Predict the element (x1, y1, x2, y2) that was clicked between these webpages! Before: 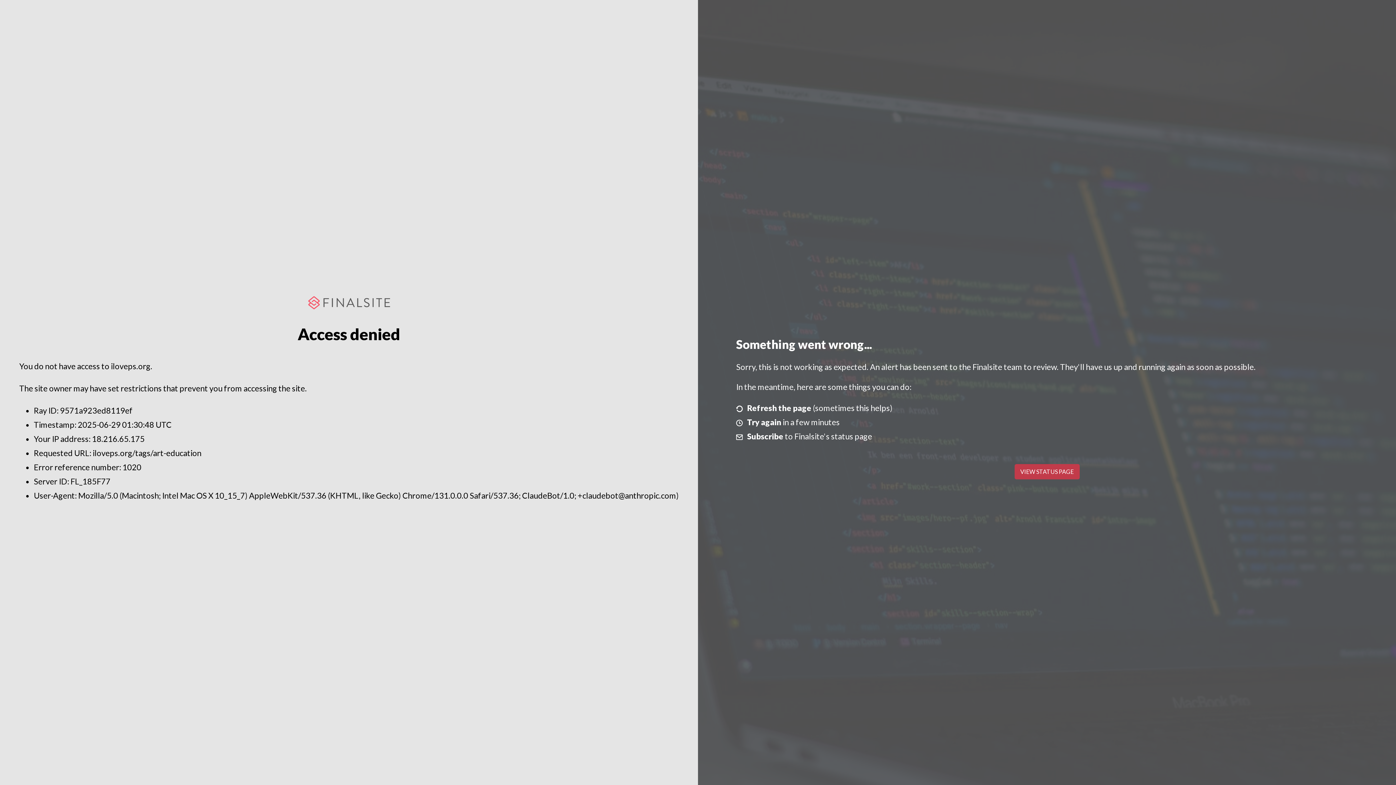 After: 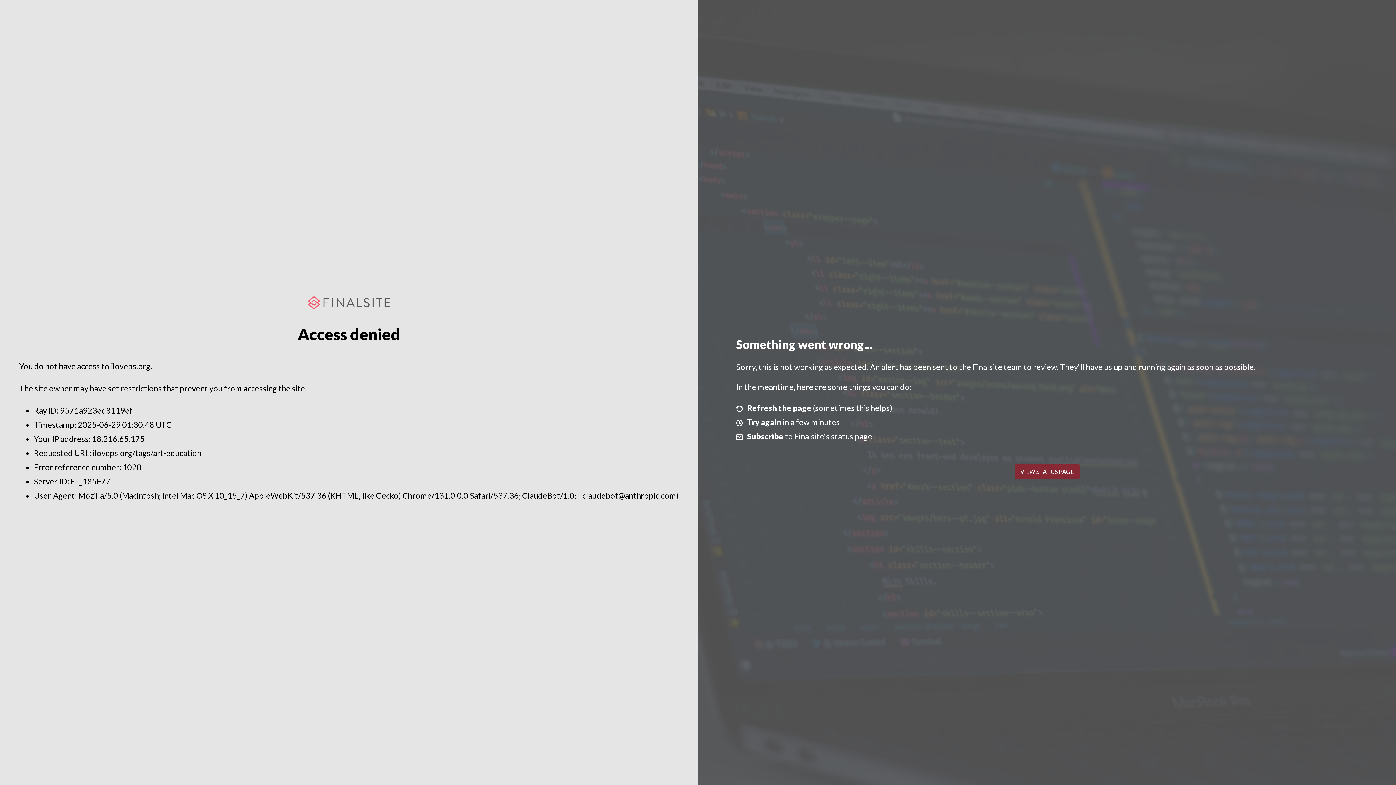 Action: bbox: (1014, 464, 1079, 479) label: VIEW STATUS PAGE